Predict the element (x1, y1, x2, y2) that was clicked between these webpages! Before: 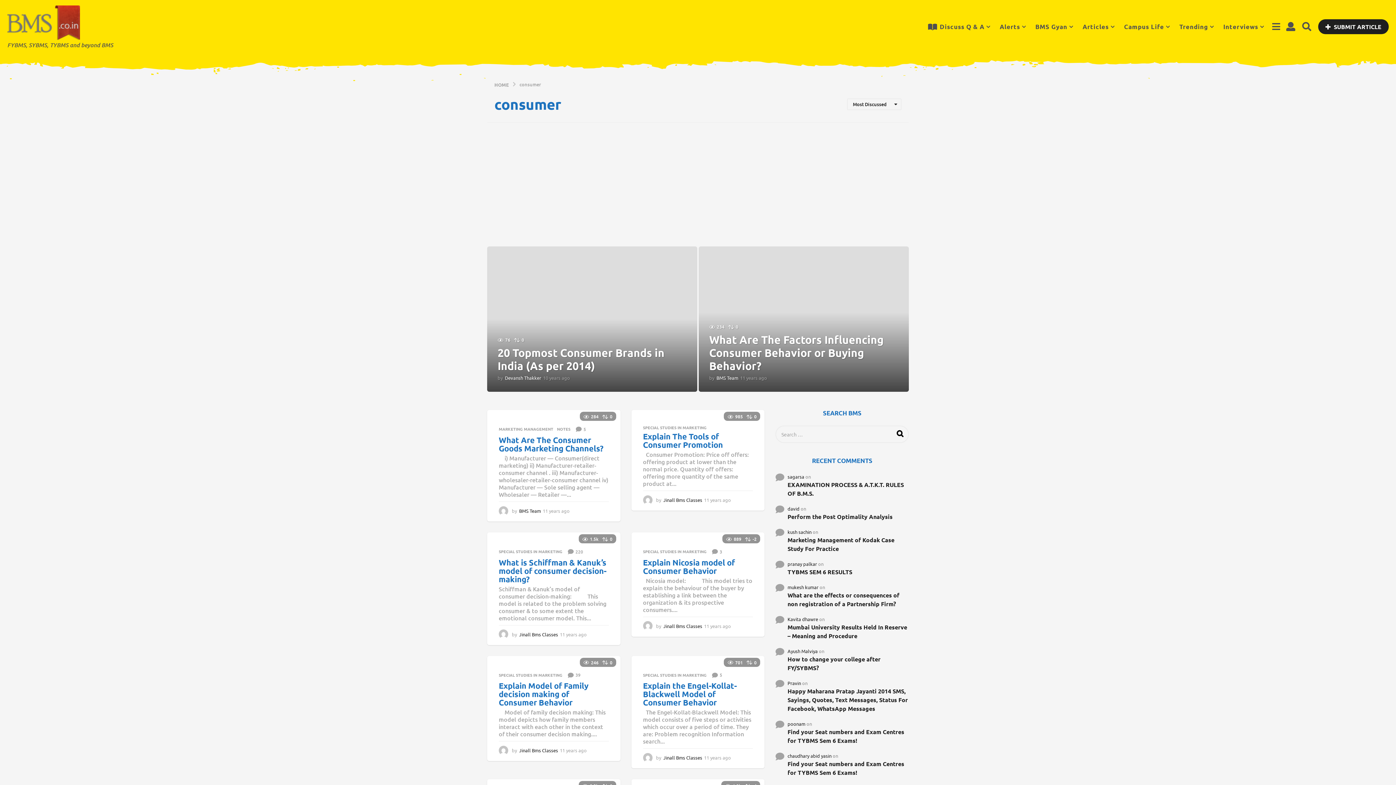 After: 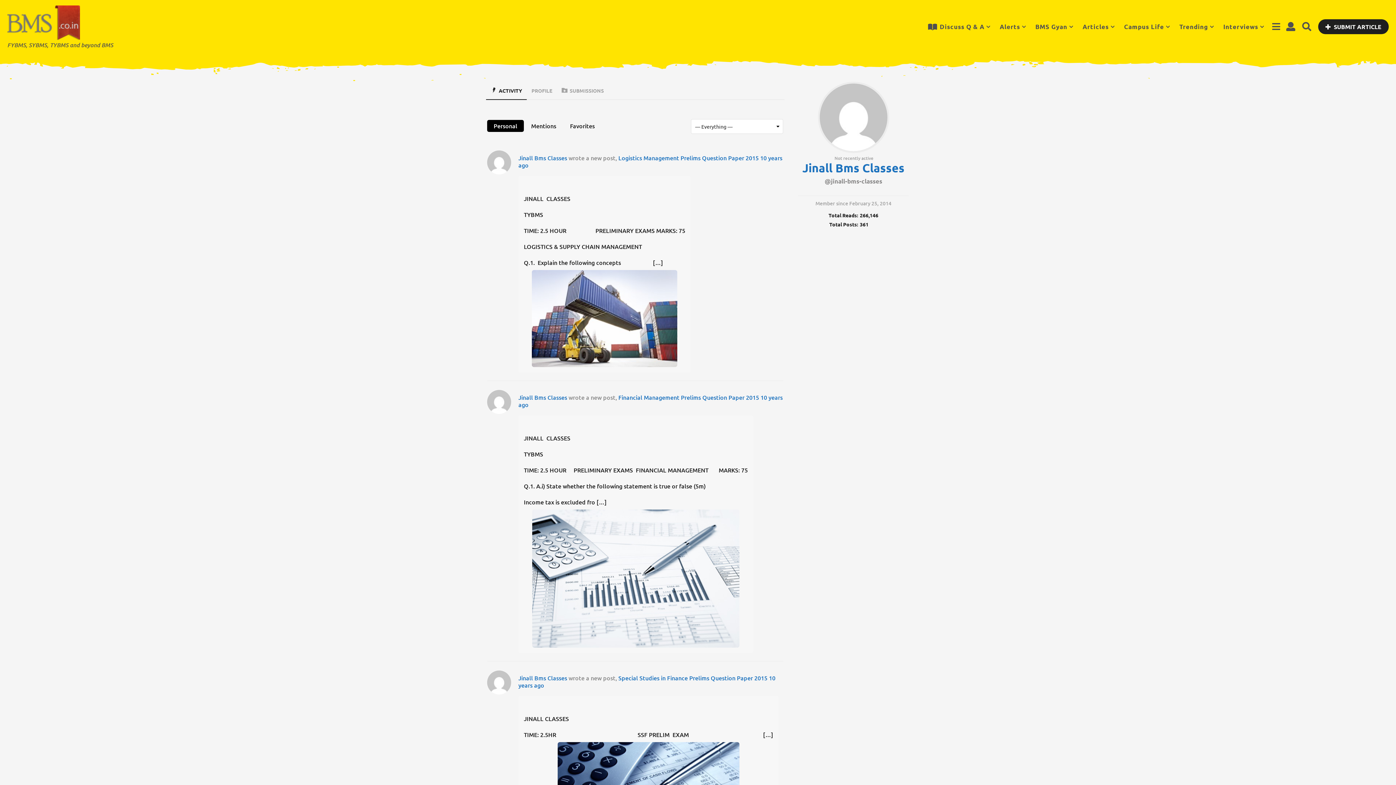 Action: bbox: (663, 754, 702, 761) label: Jinall Bms Classes